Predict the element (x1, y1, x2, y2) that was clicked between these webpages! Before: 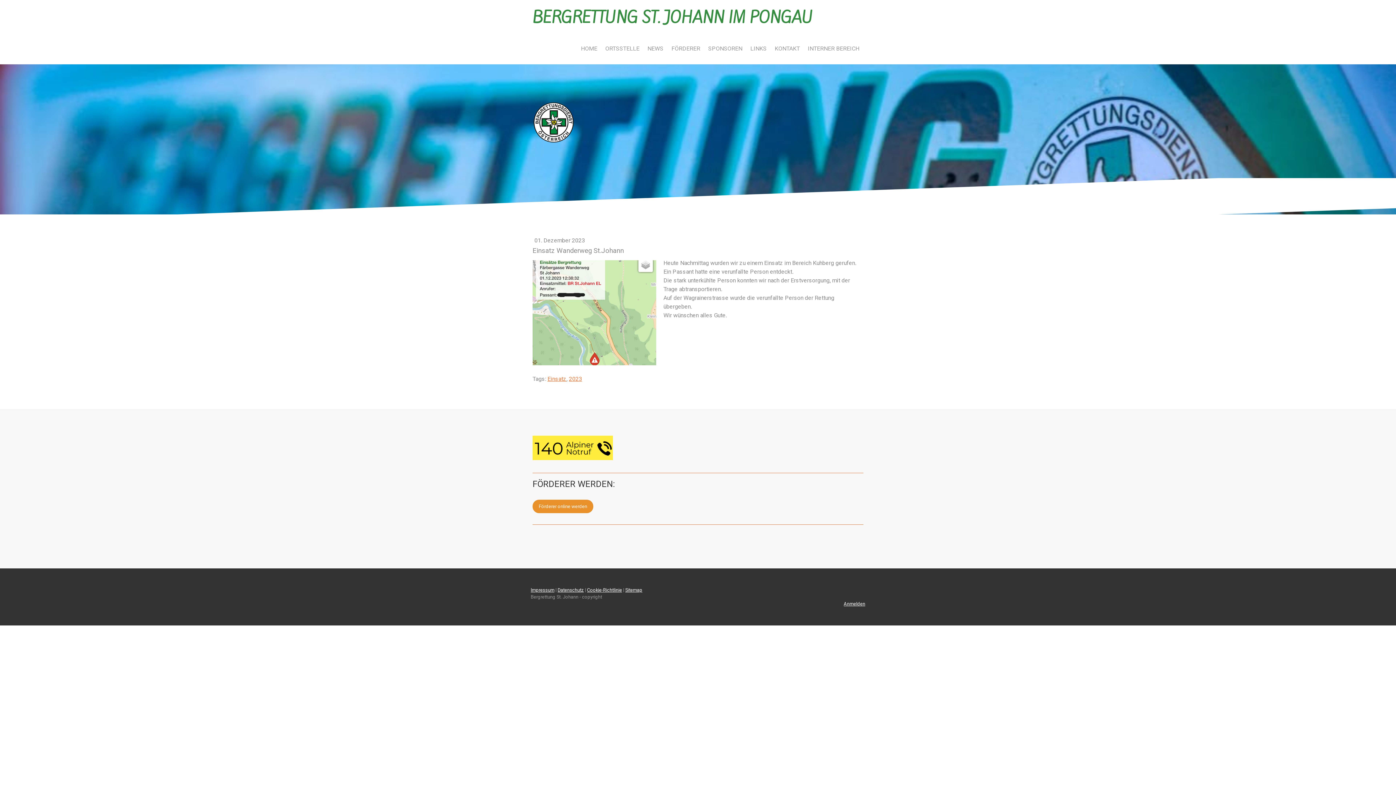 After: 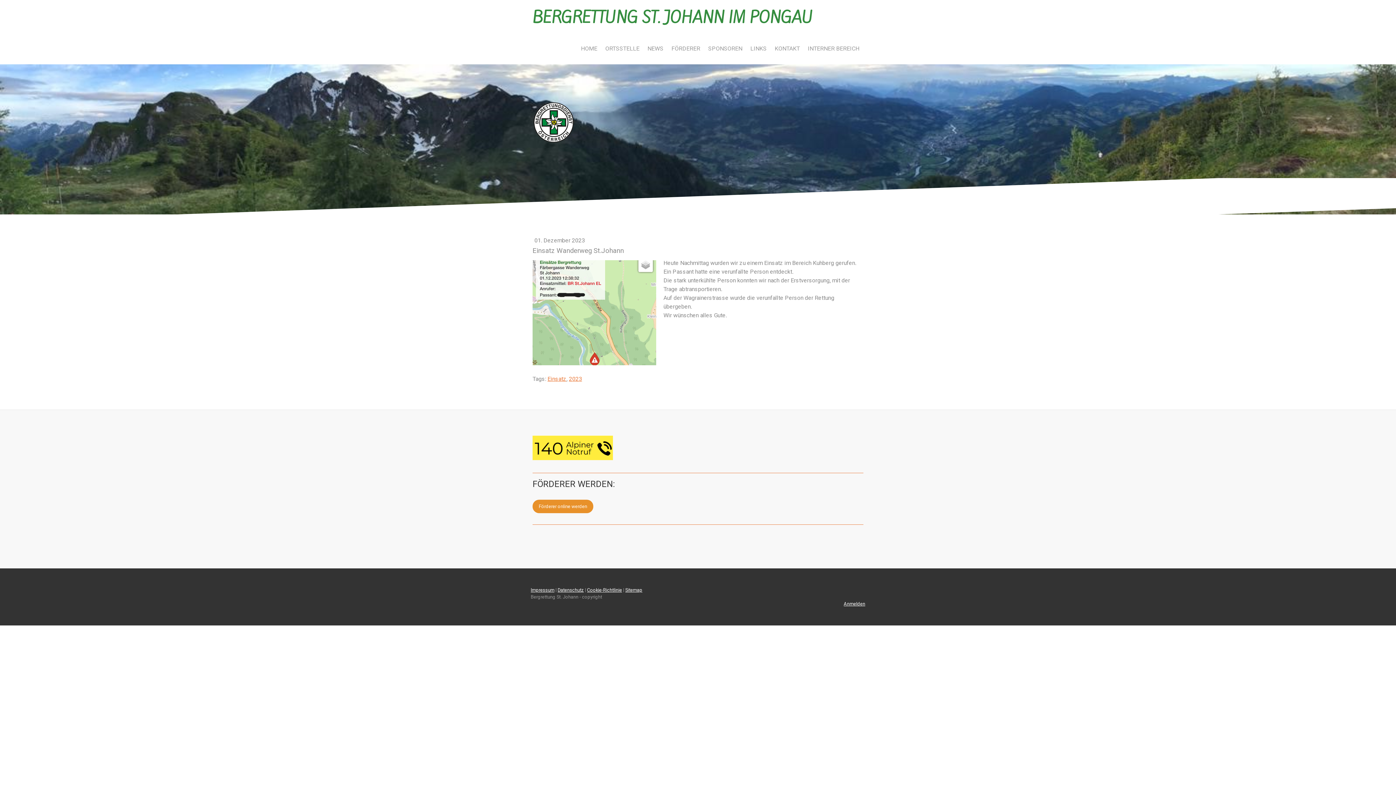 Action: bbox: (587, 587, 622, 593) label: Cookie-Richtlinie